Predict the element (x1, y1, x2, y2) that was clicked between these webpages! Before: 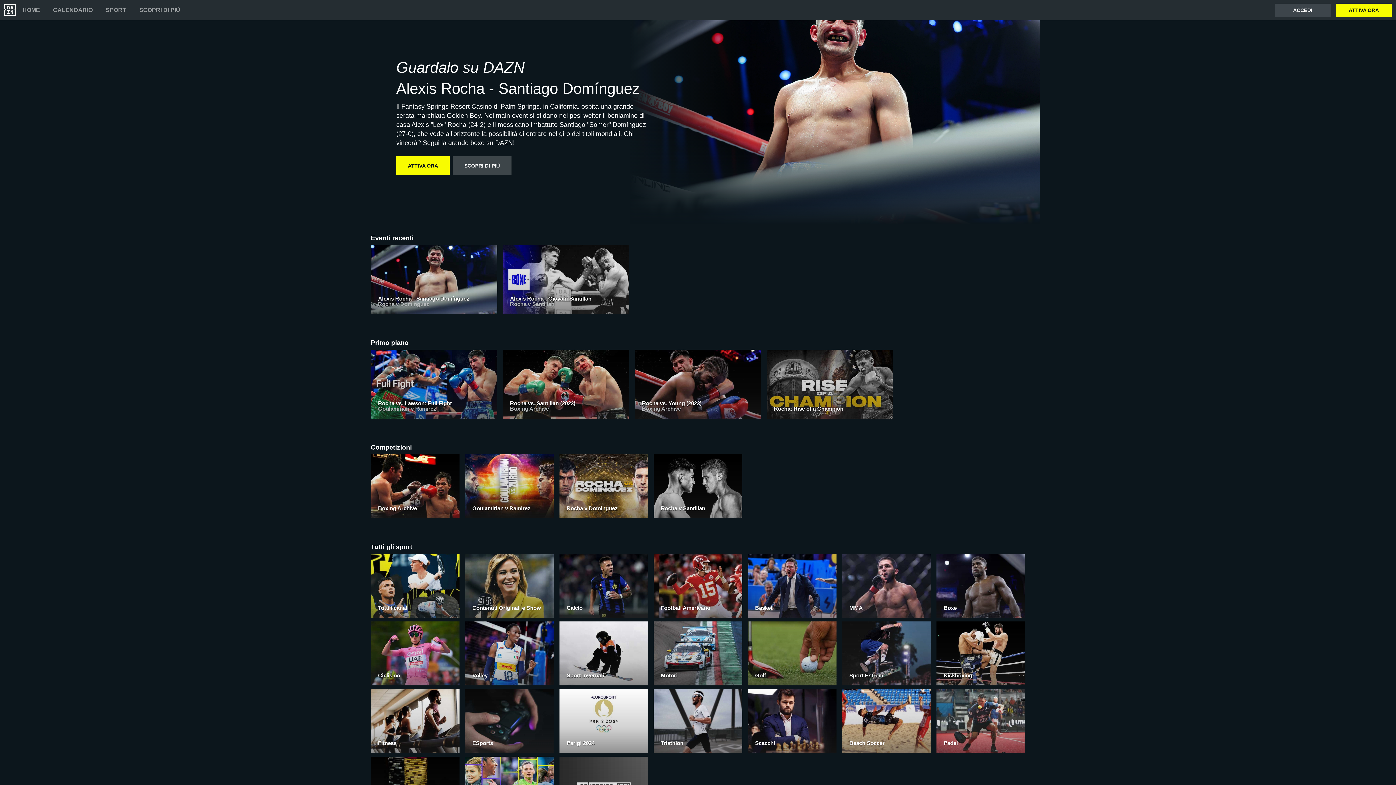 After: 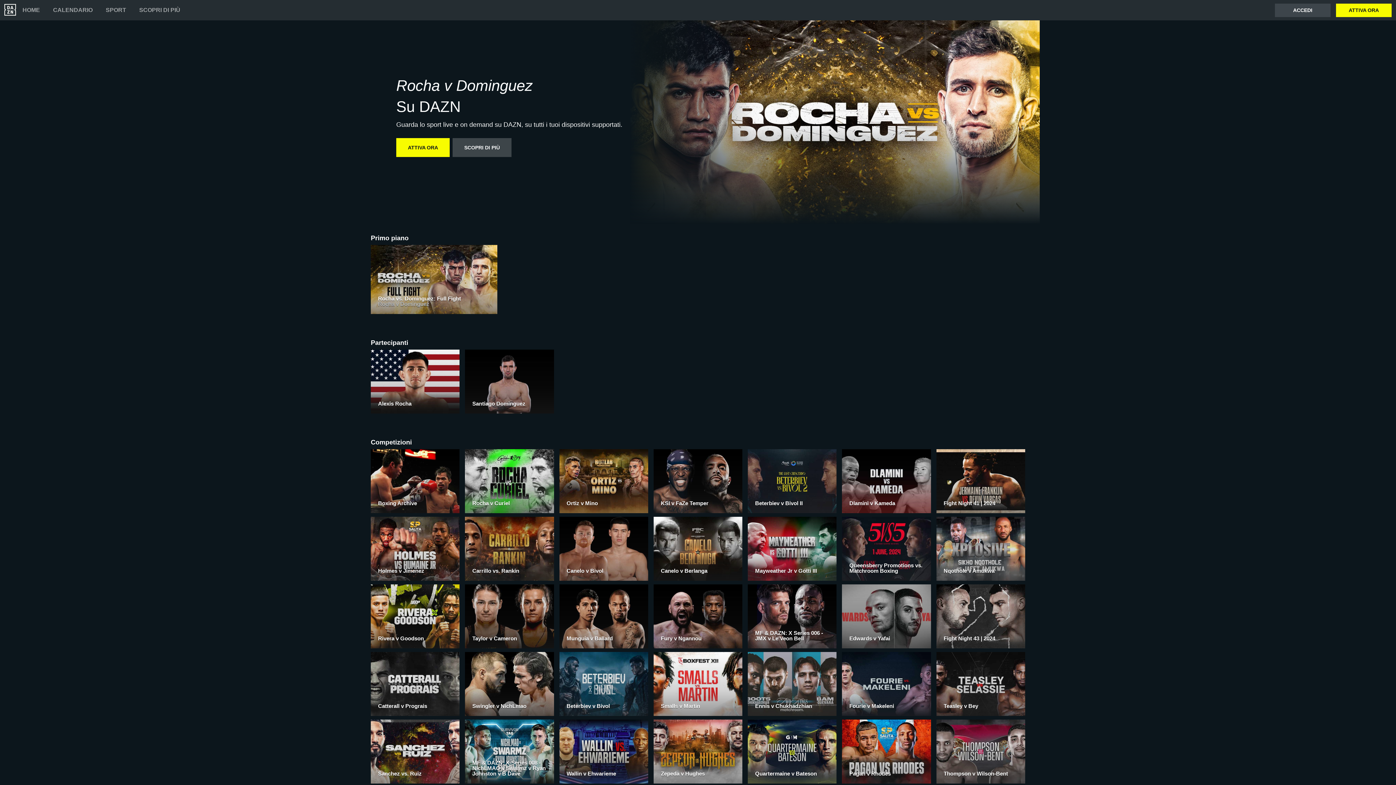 Action: bbox: (559, 454, 648, 522) label: Rocha v Dominguez